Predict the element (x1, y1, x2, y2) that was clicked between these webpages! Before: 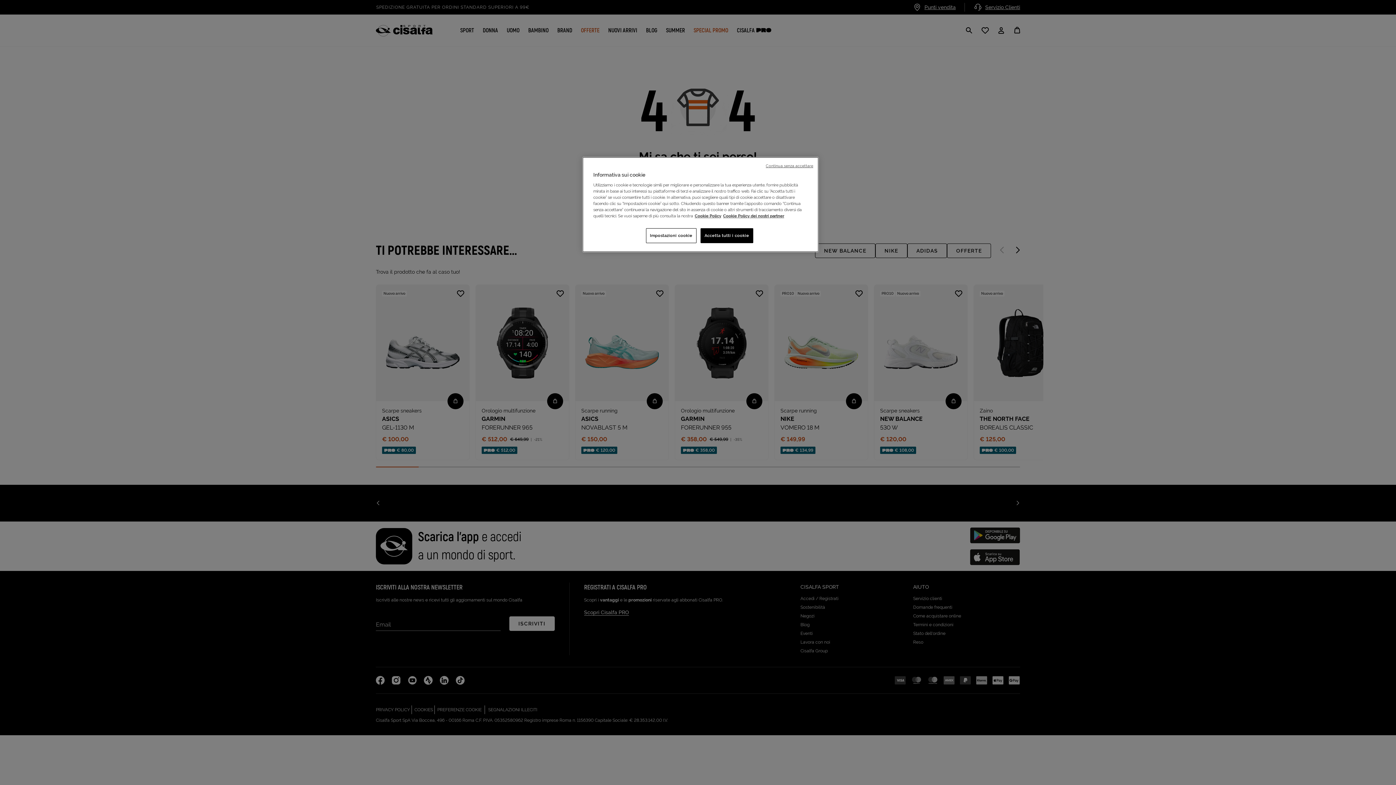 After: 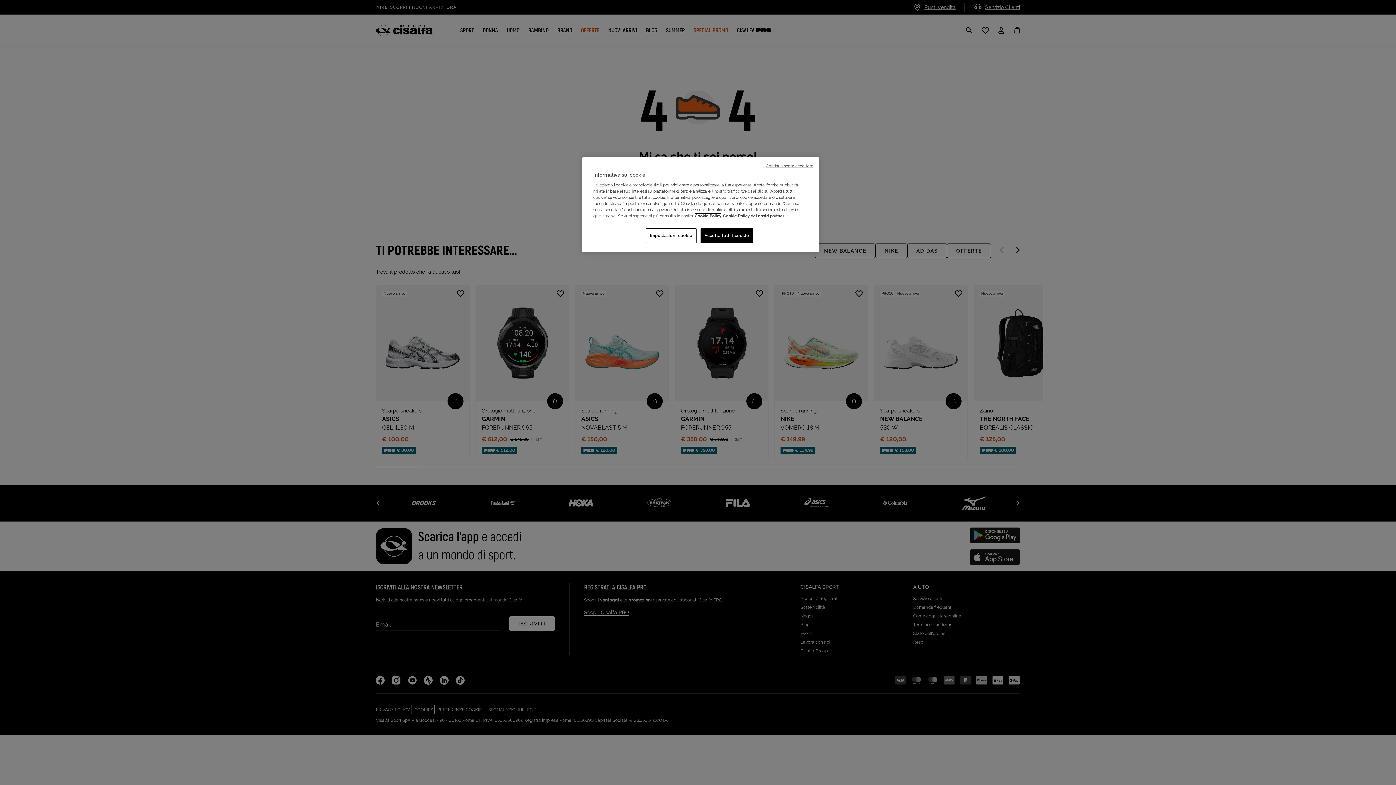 Action: label: Informativa completa sui cookie, apre in una nuova scheda bbox: (694, 213, 721, 218)